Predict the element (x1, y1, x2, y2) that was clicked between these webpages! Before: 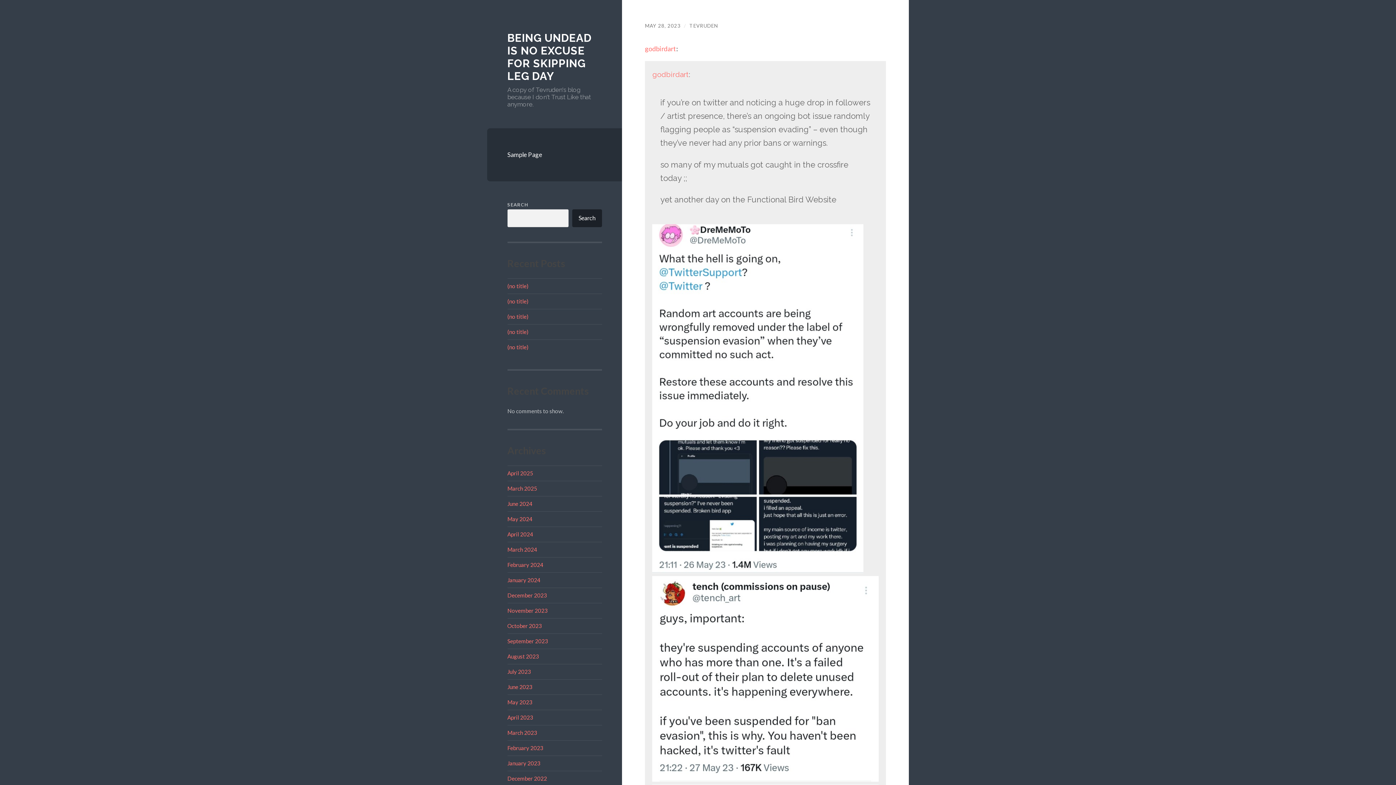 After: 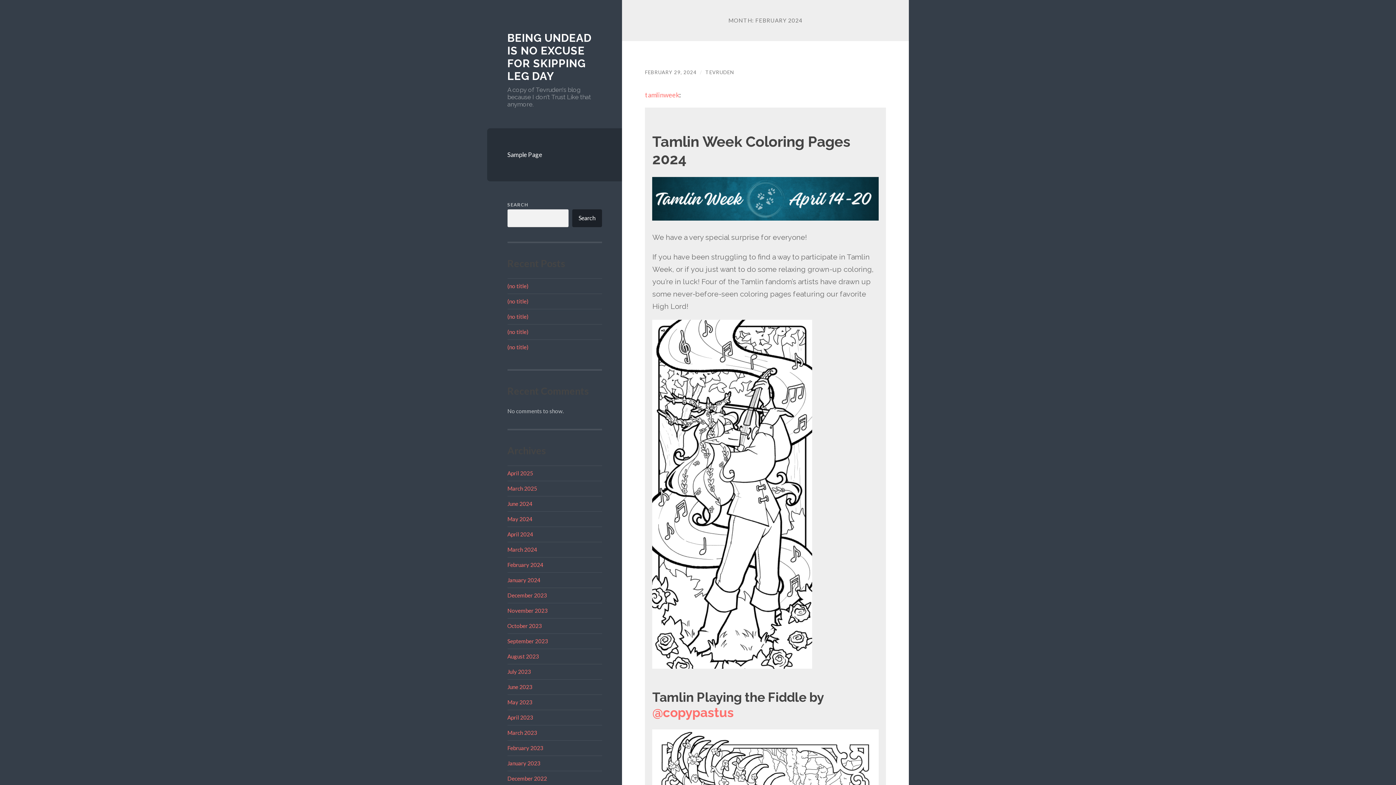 Action: bbox: (507, 561, 543, 568) label: February 2024